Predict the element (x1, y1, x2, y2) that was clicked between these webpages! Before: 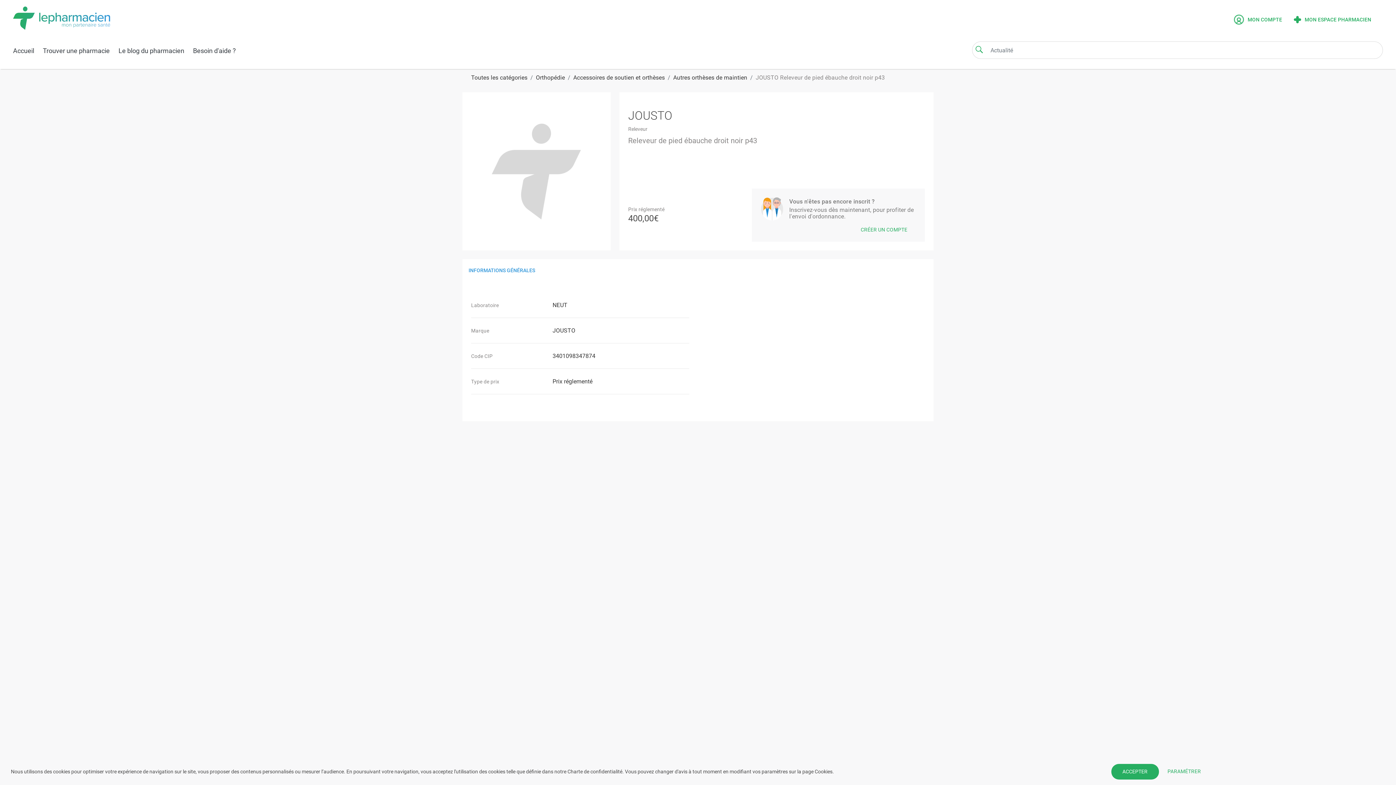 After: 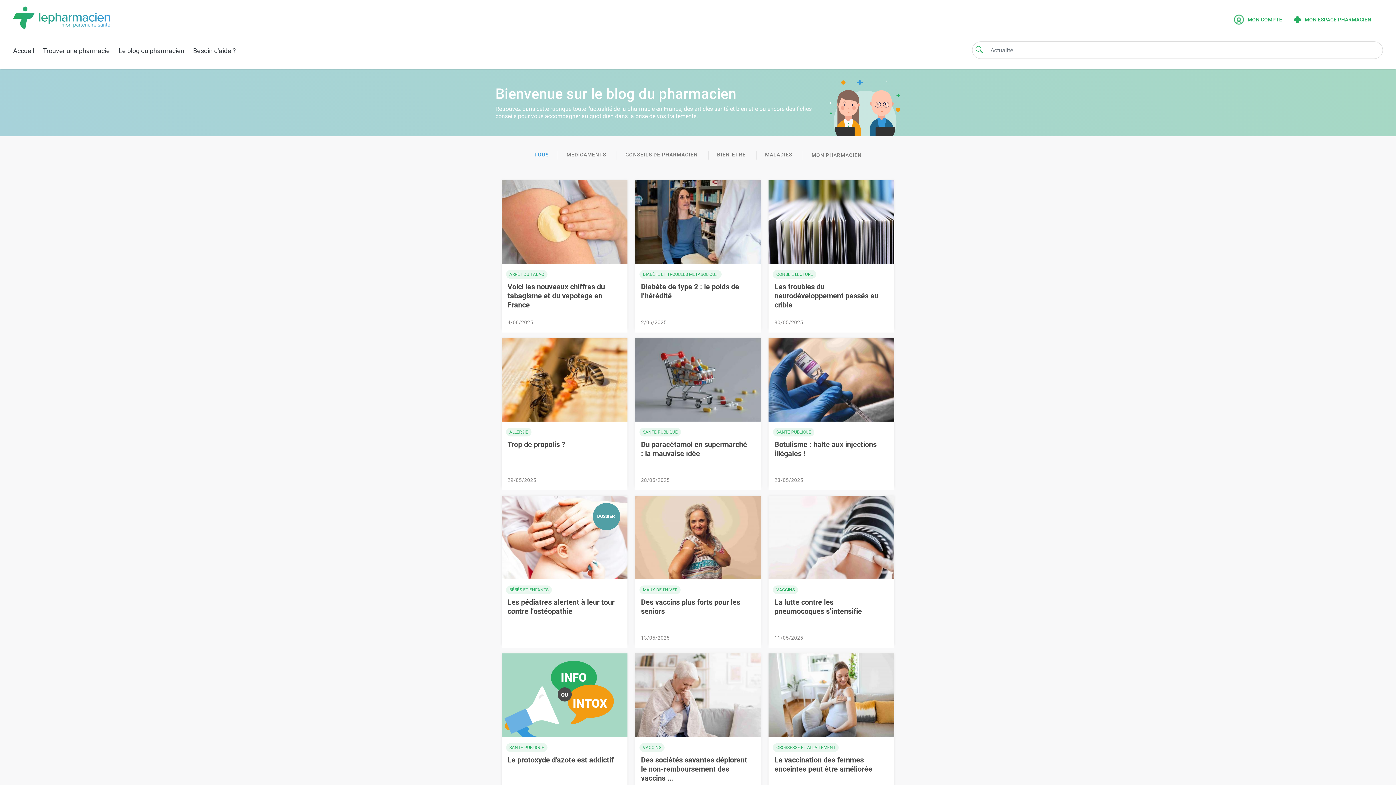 Action: bbox: (118, 45, 184, 55) label: Le blog du pharmacien